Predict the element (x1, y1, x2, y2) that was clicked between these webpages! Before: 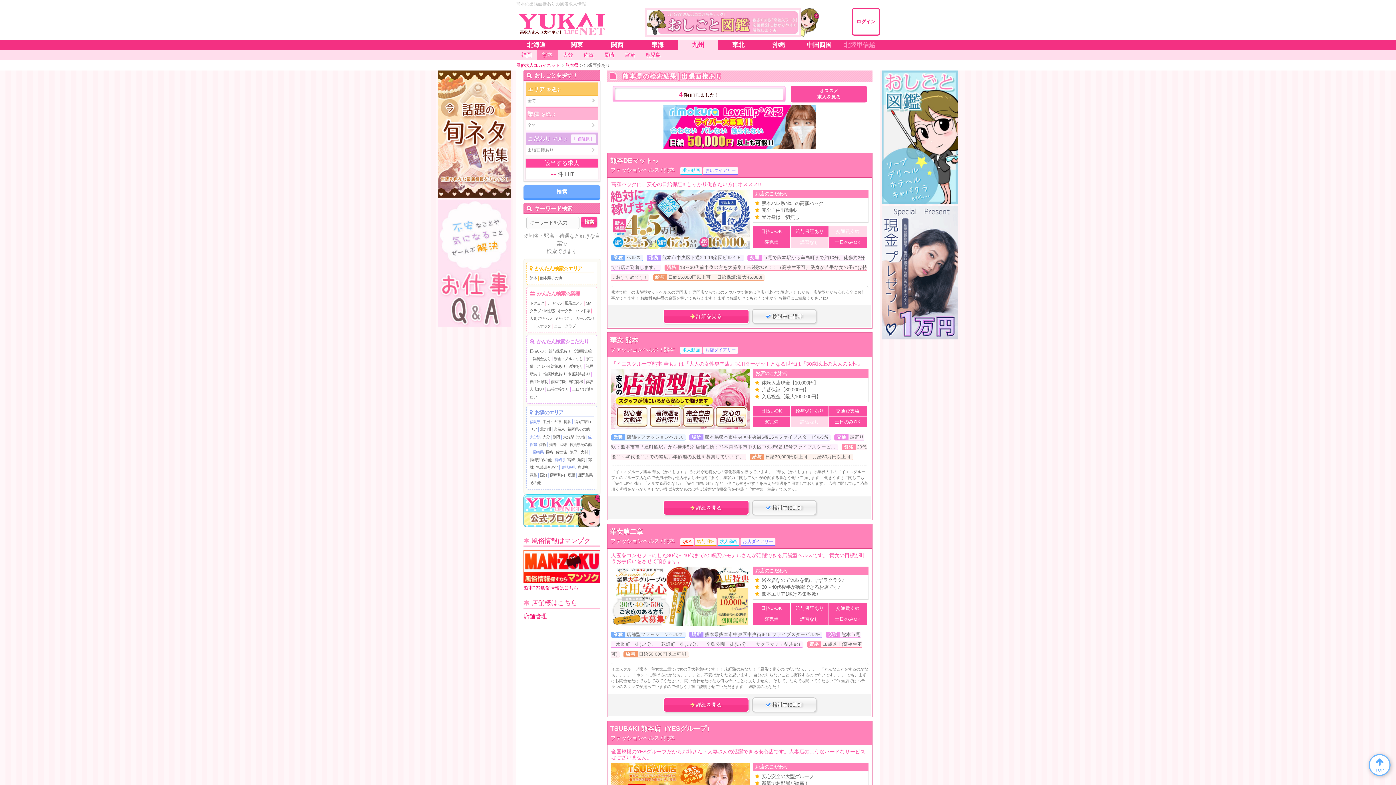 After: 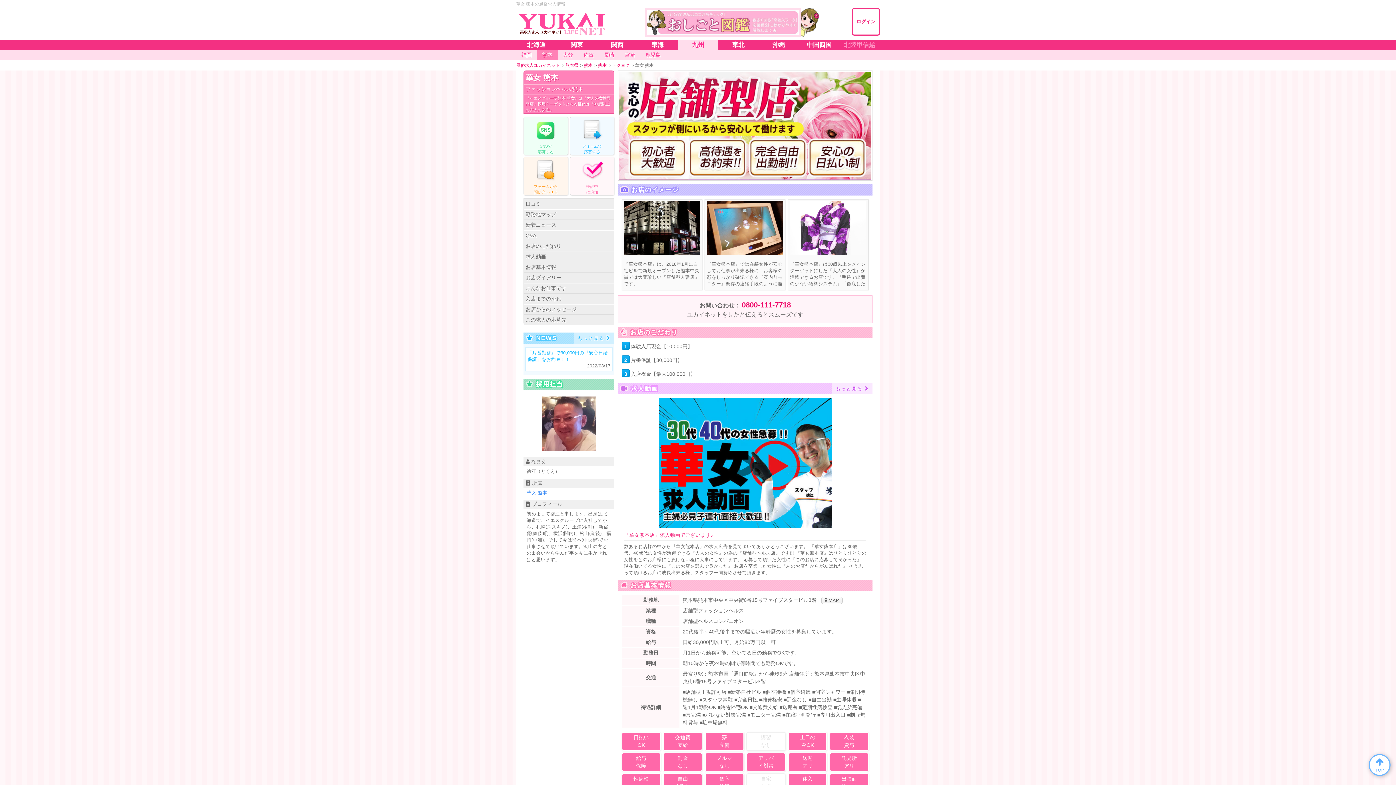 Action: label: 華女 熊本 bbox: (610, 335, 869, 345)